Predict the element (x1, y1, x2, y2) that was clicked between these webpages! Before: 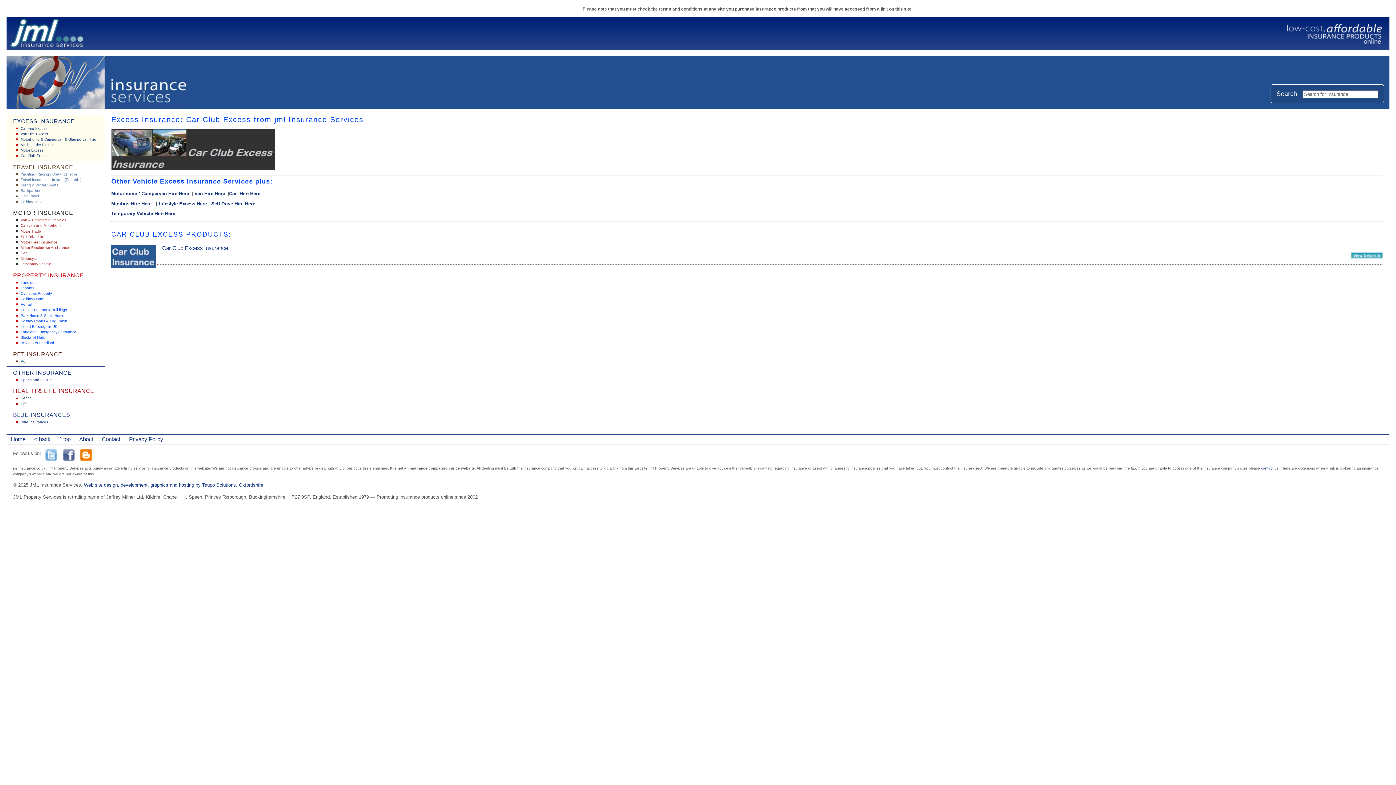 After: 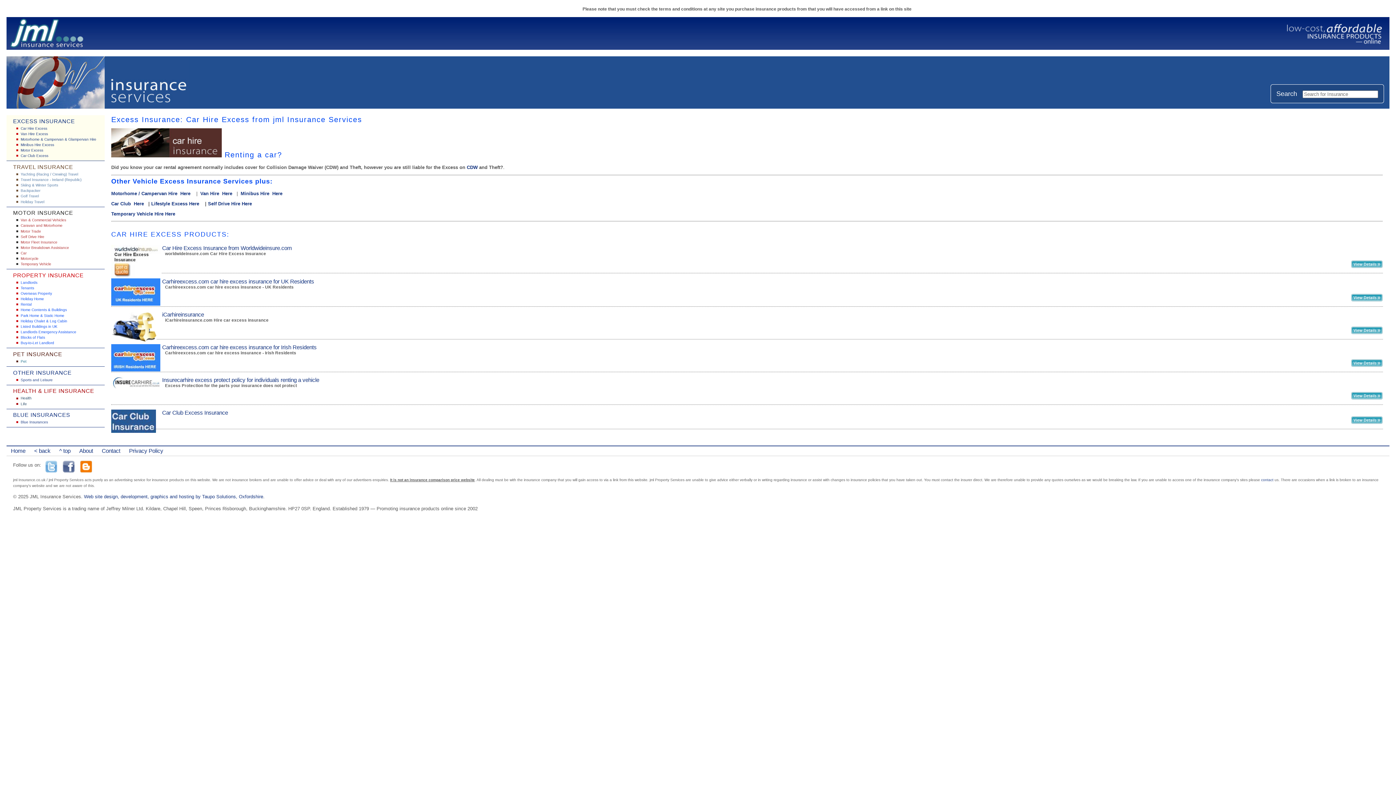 Action: bbox: (20, 126, 47, 130) label: Car Hire Excess